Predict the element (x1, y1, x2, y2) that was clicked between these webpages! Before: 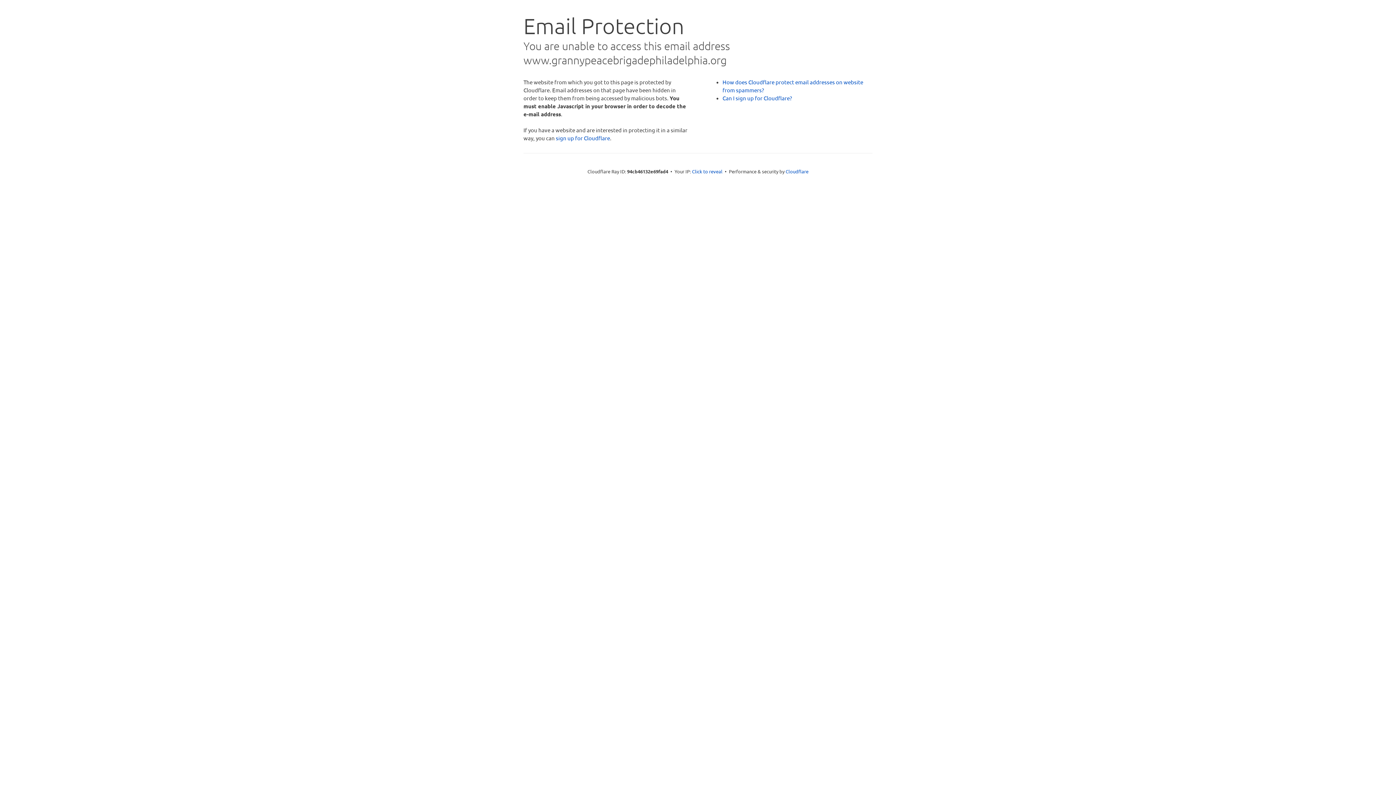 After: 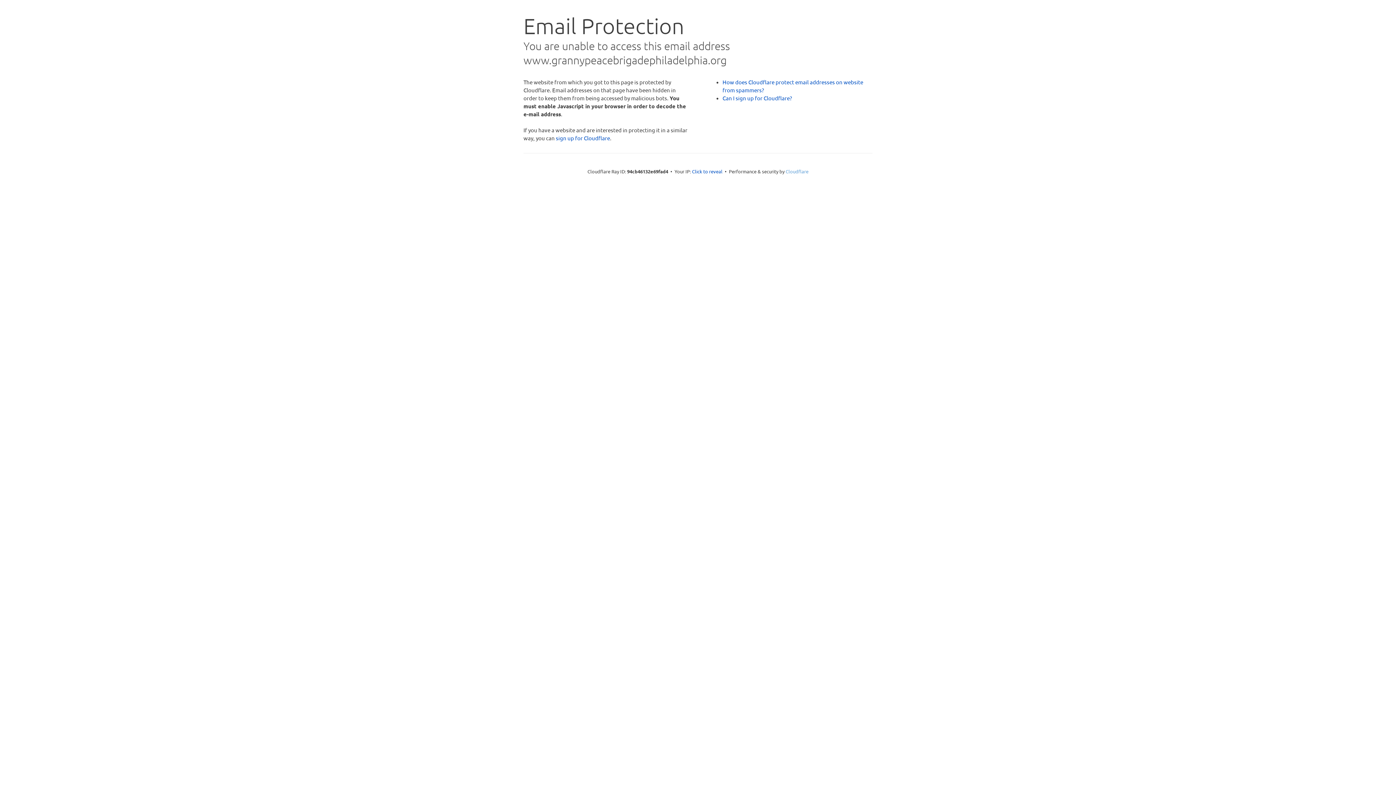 Action: bbox: (785, 168, 808, 174) label: Cloudflare